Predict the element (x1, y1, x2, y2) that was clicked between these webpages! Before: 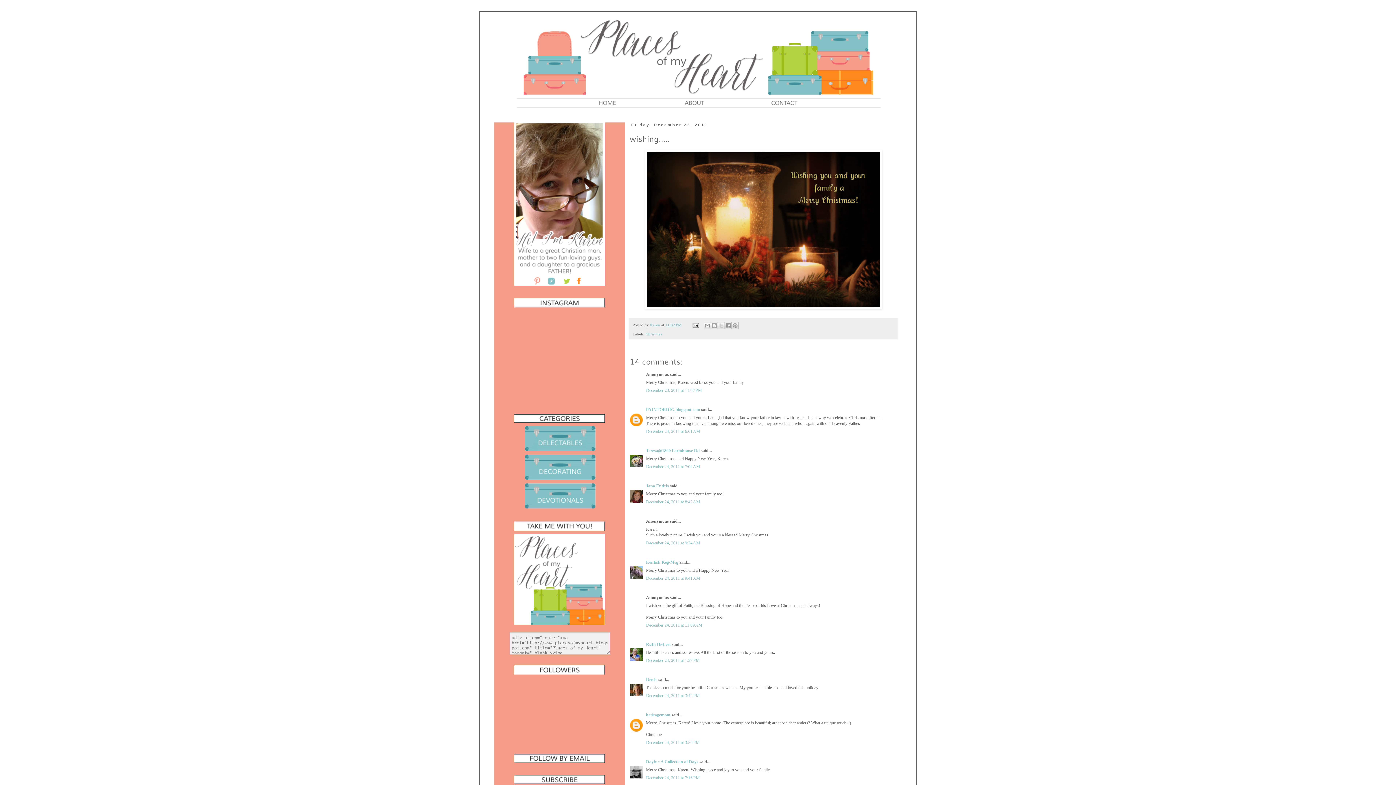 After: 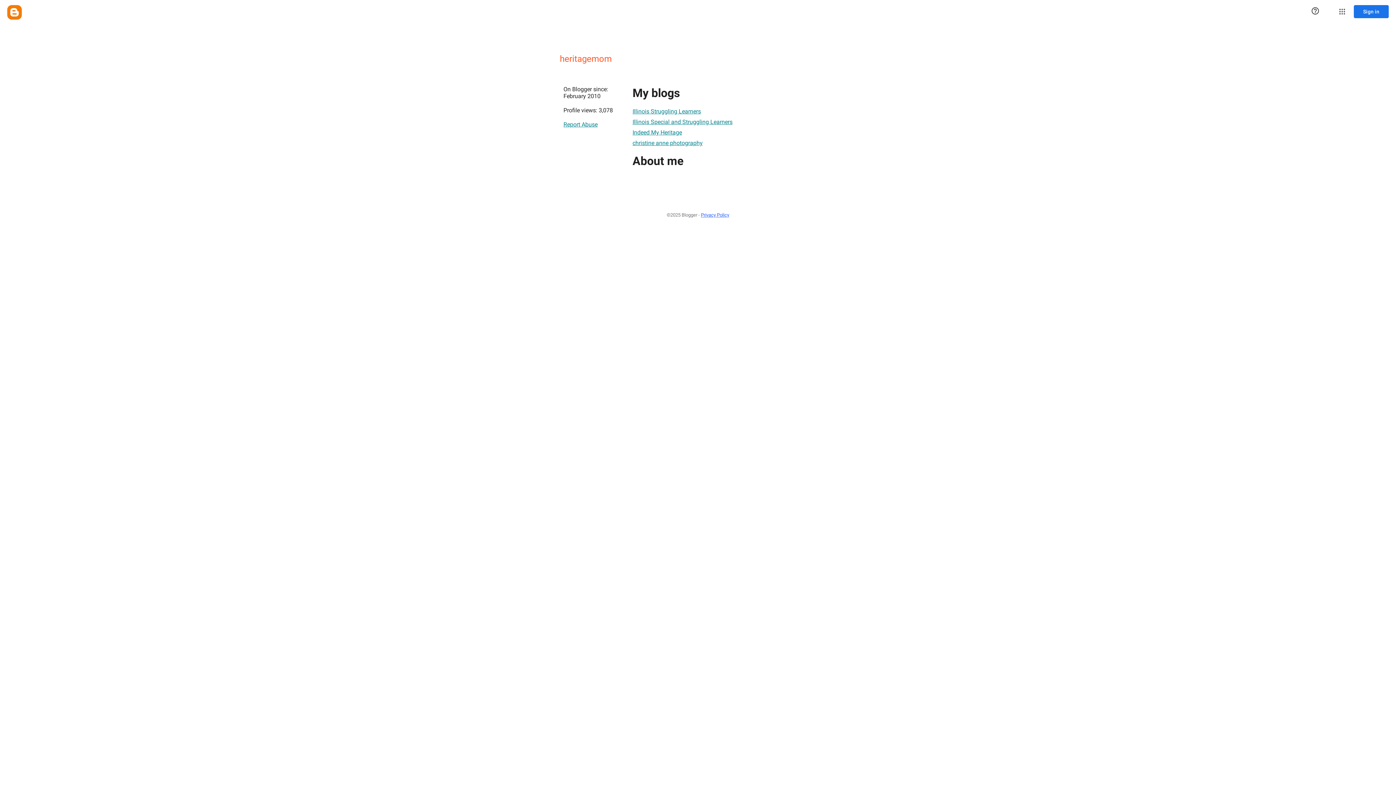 Action: label: heritagemom bbox: (646, 712, 670, 717)